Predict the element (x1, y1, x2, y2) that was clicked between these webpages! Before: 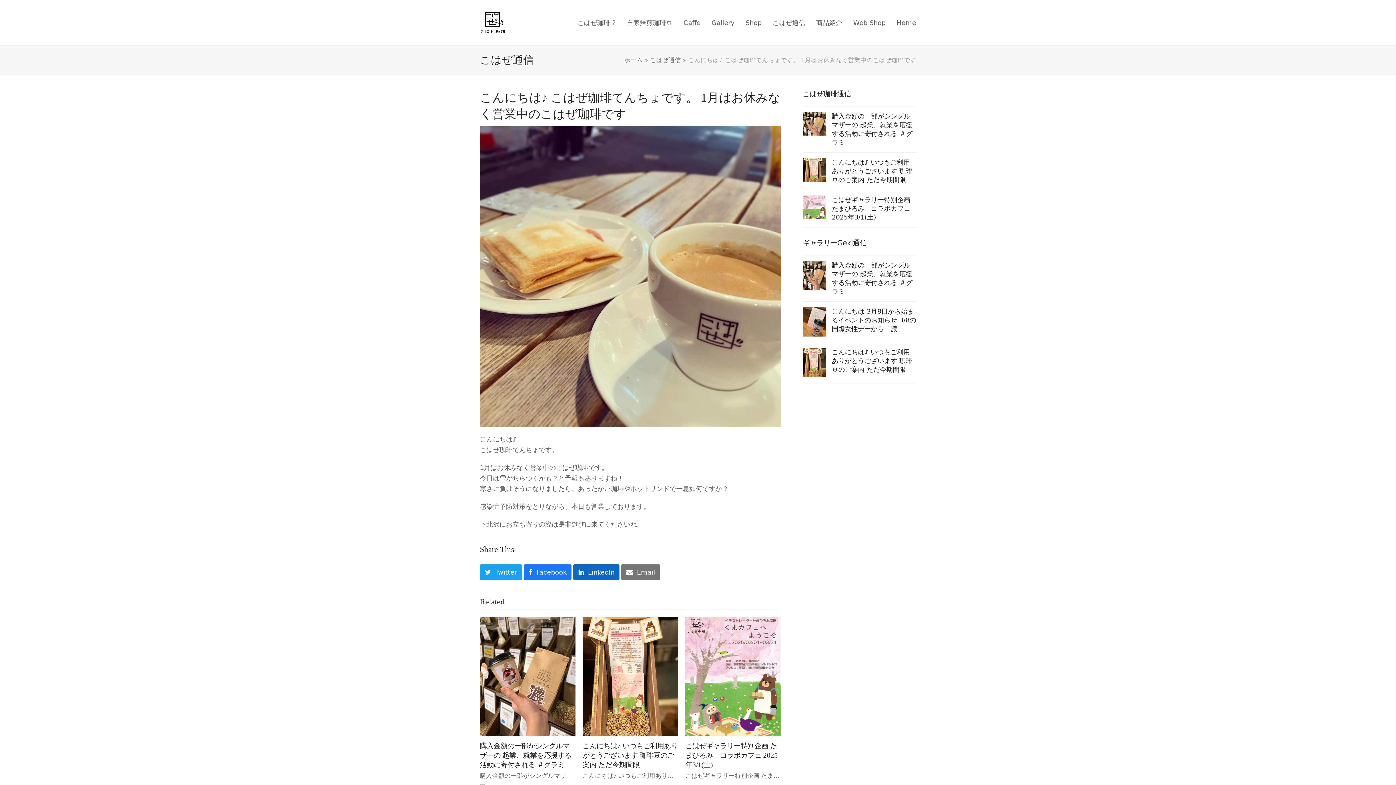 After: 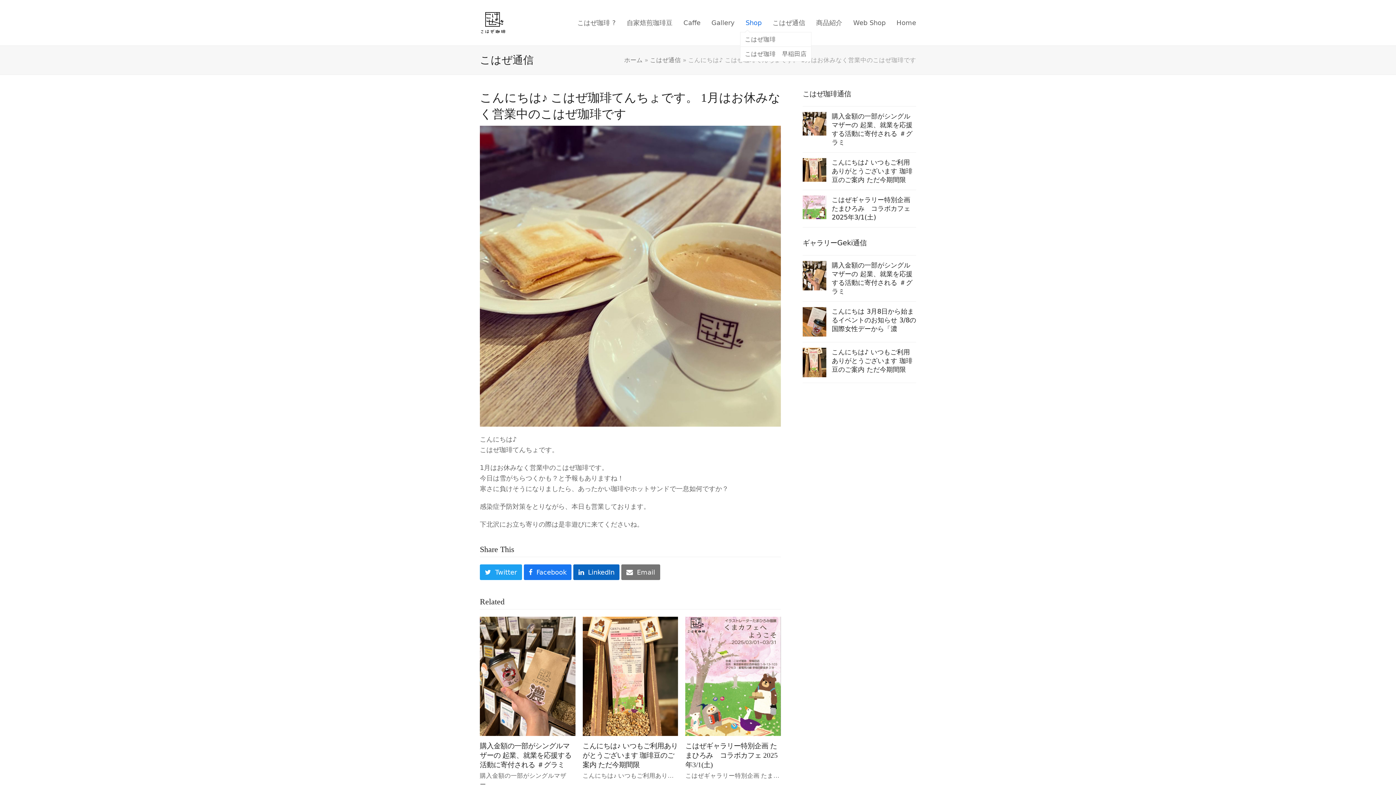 Action: label: Shop bbox: (740, 13, 767, 31)